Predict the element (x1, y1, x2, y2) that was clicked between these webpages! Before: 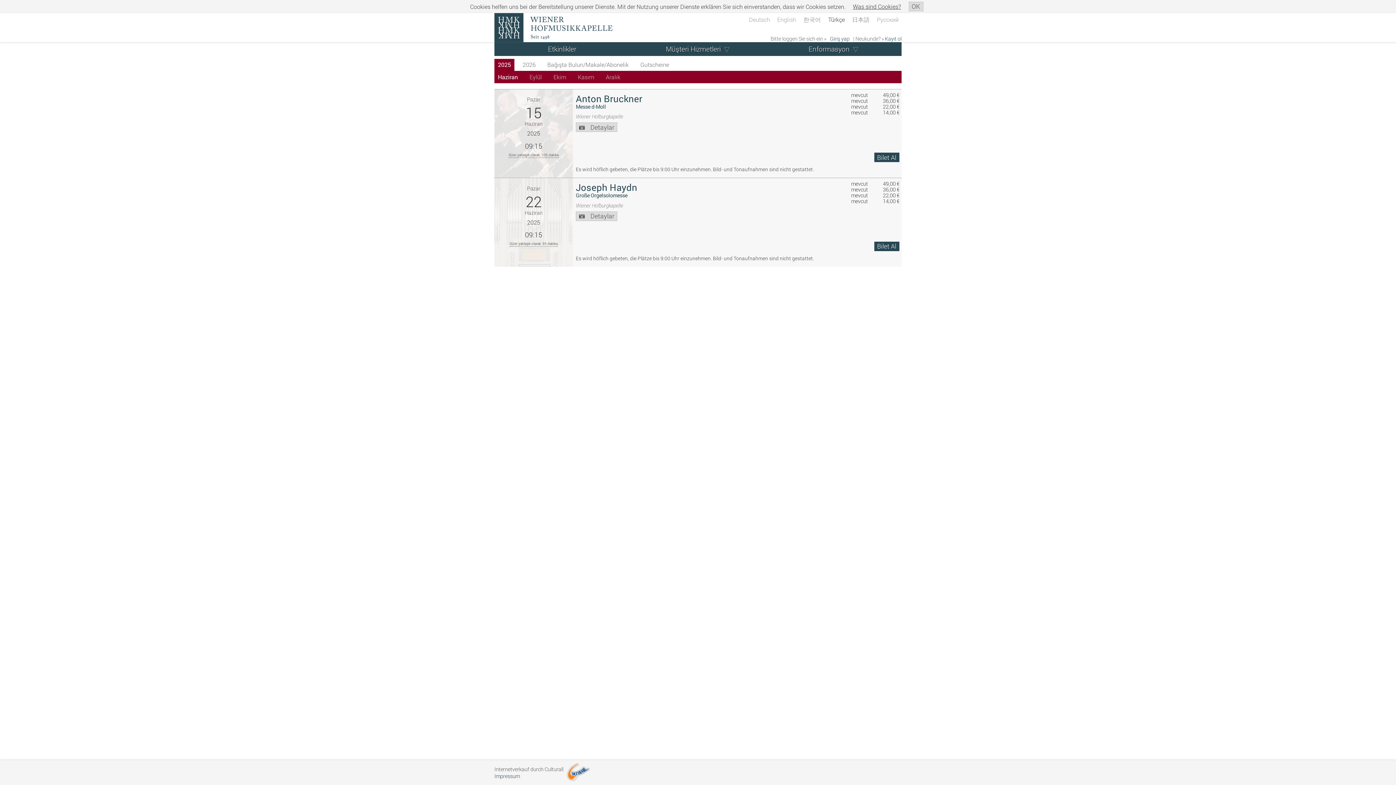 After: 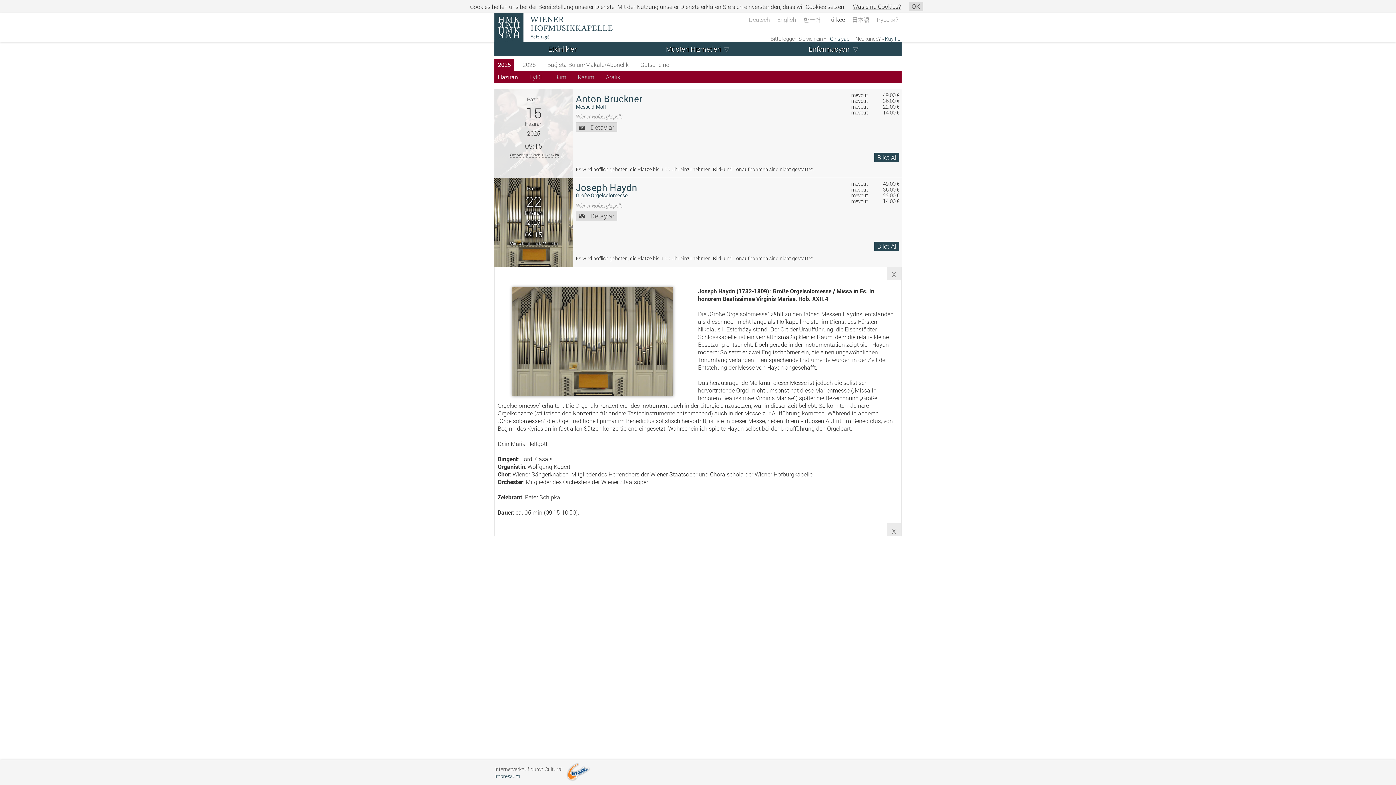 Action: bbox: (576, 211, 617, 220) label: Detaylar